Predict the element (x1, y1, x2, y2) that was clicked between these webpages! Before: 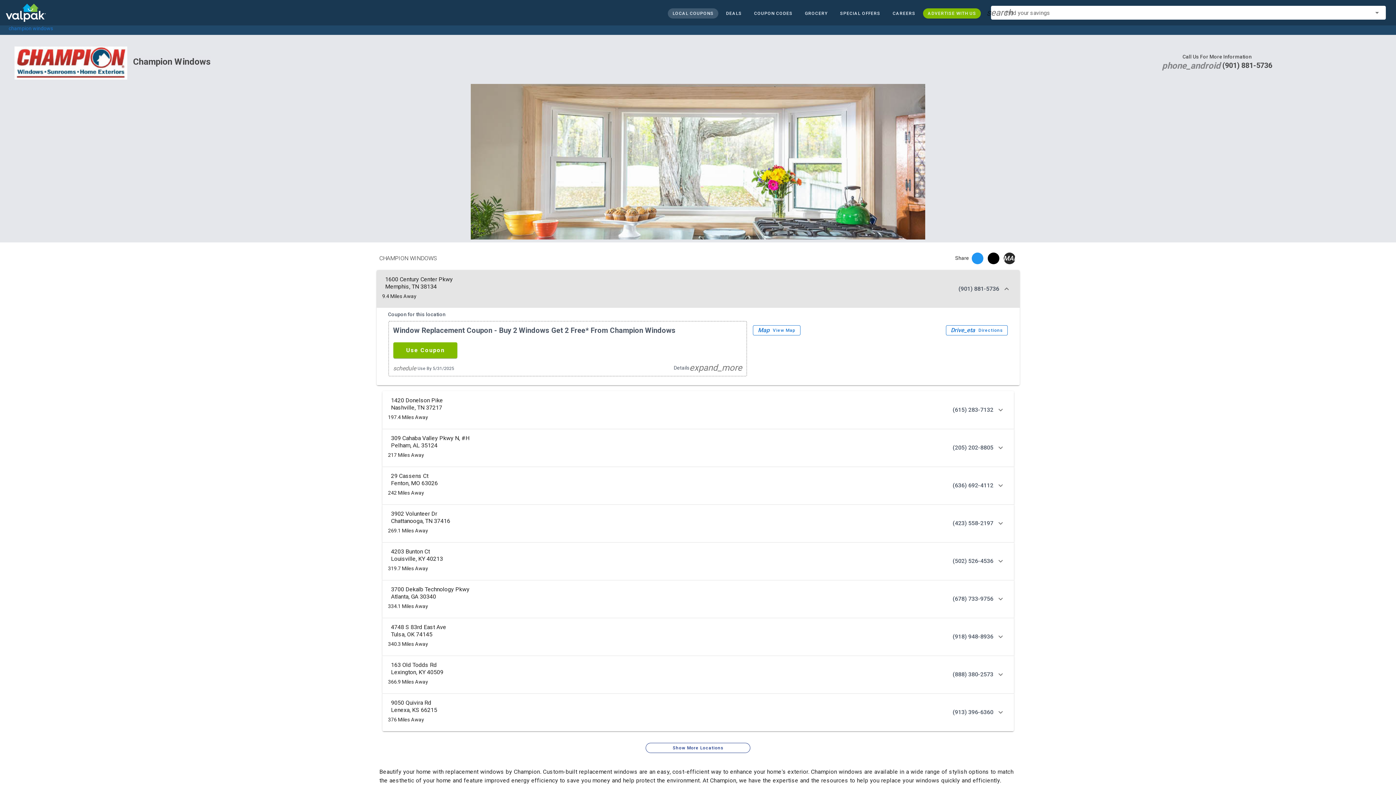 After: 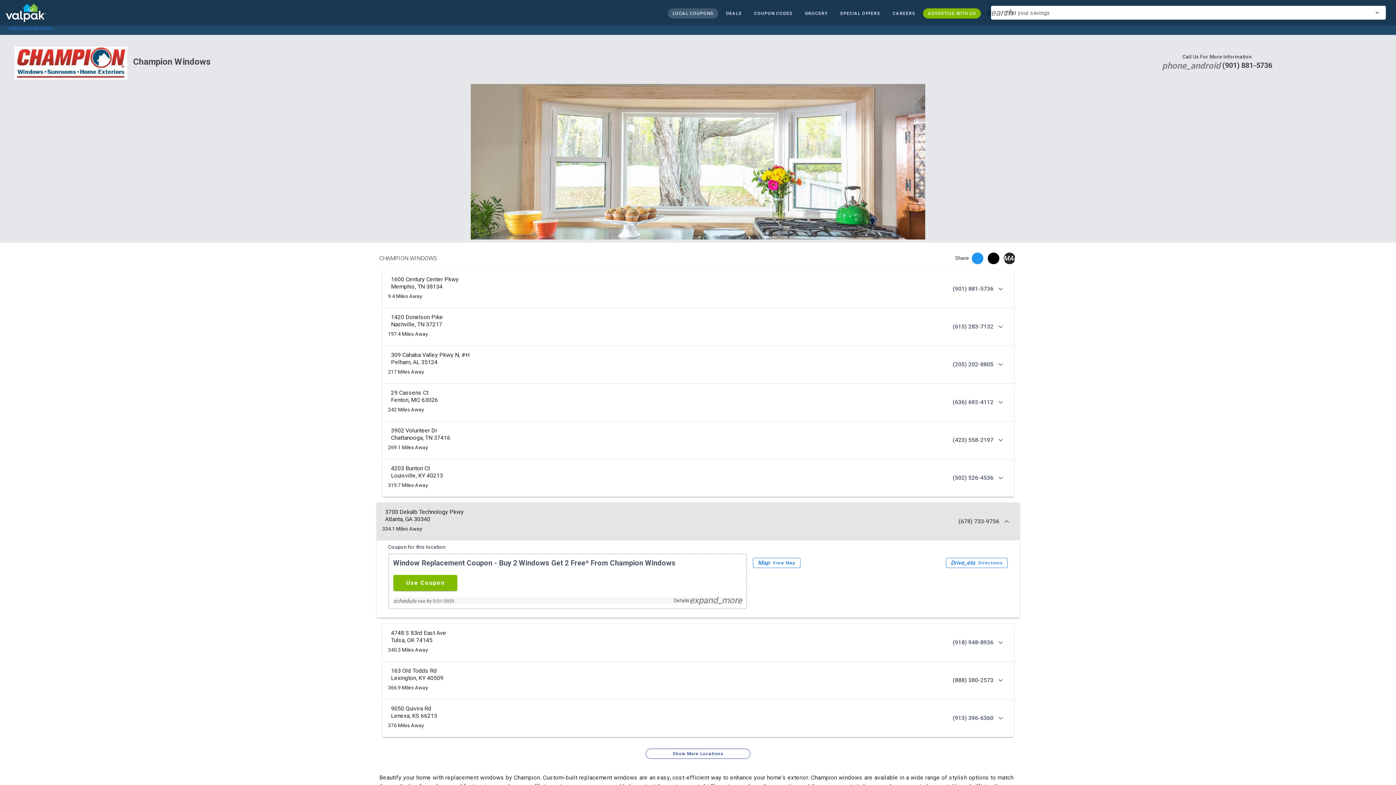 Action: bbox: (382, 580, 1014, 618) label: 3700 Dekalb Technology Pkwy
Atlanta, GA 30340

334.1 Miles Away

(678) 733-9756